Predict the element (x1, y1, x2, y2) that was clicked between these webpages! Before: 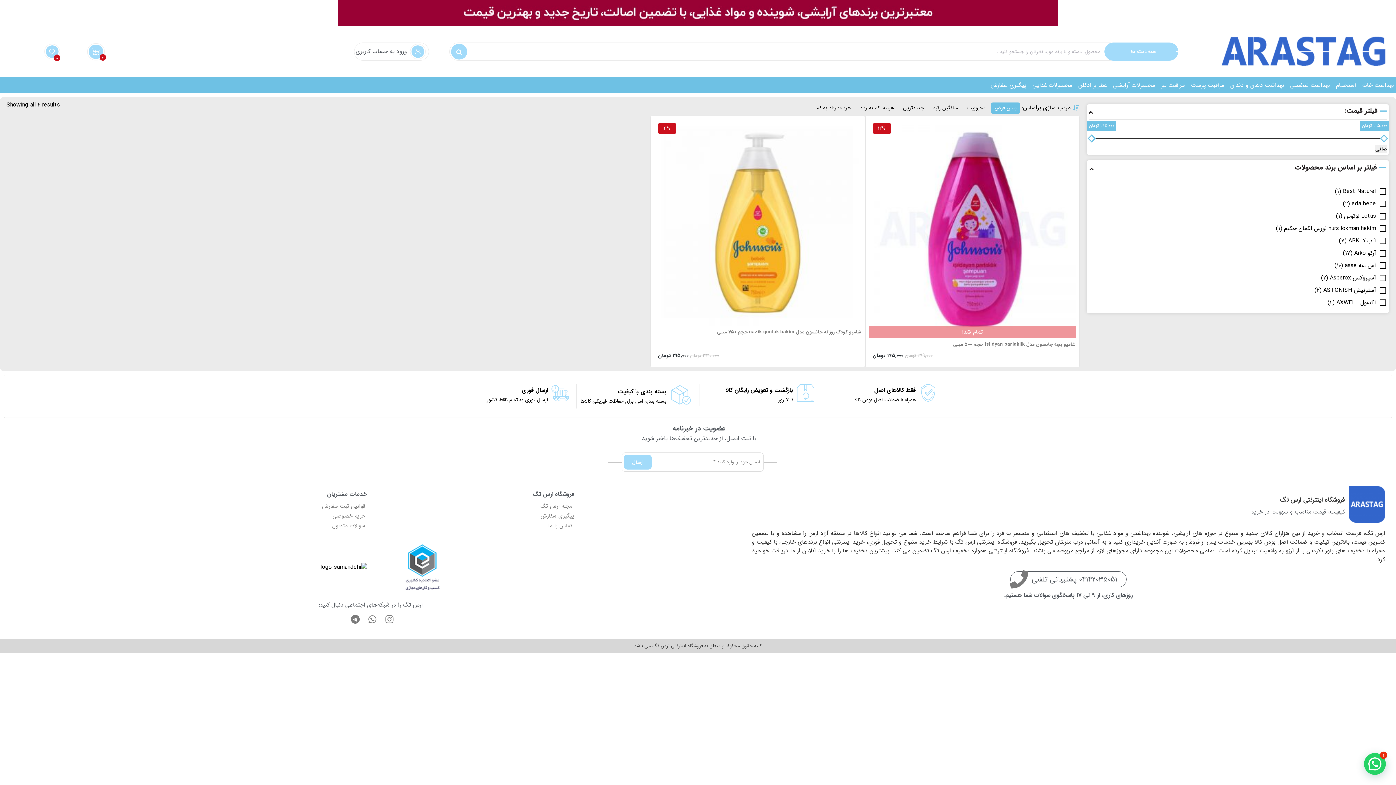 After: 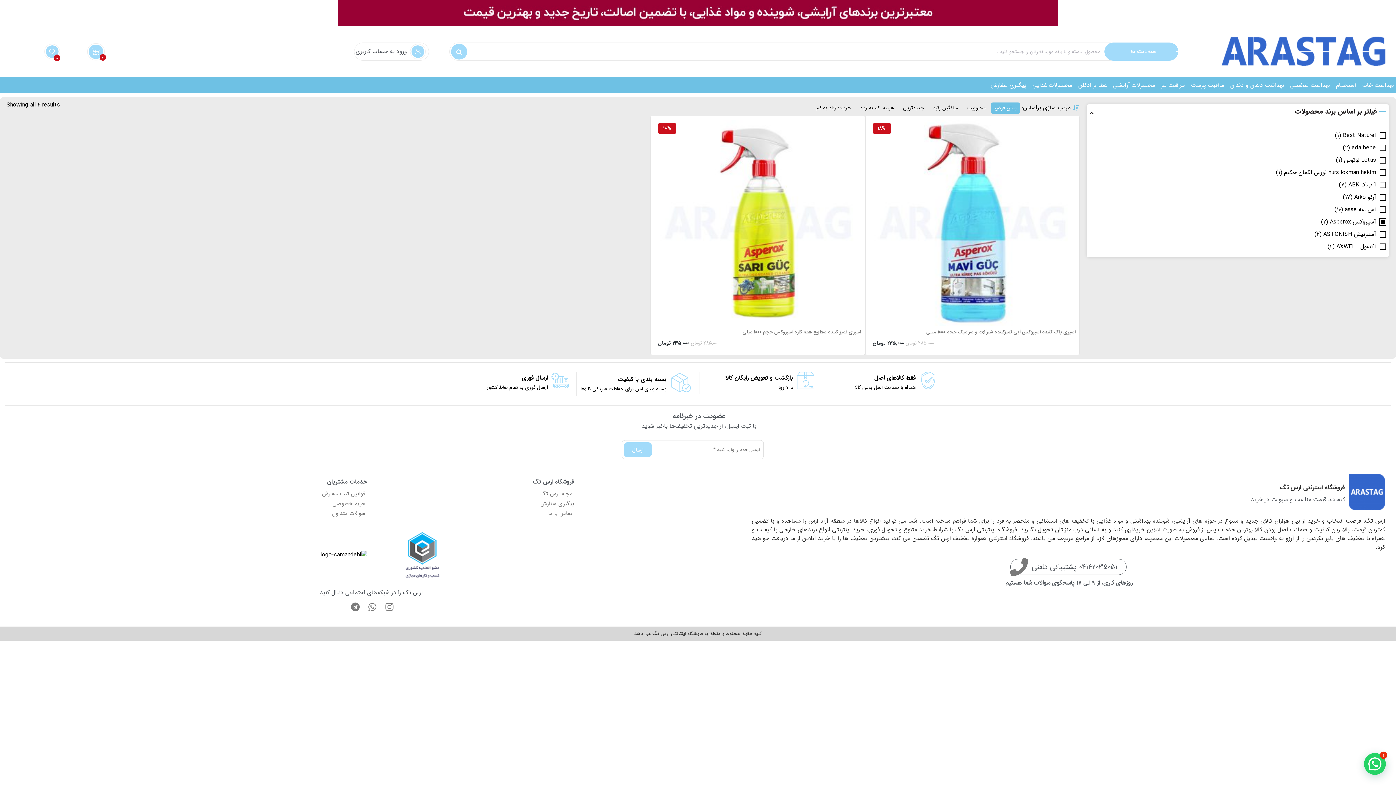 Action: label: آسپروکس Asperox bbox: (1330, 273, 1389, 282)